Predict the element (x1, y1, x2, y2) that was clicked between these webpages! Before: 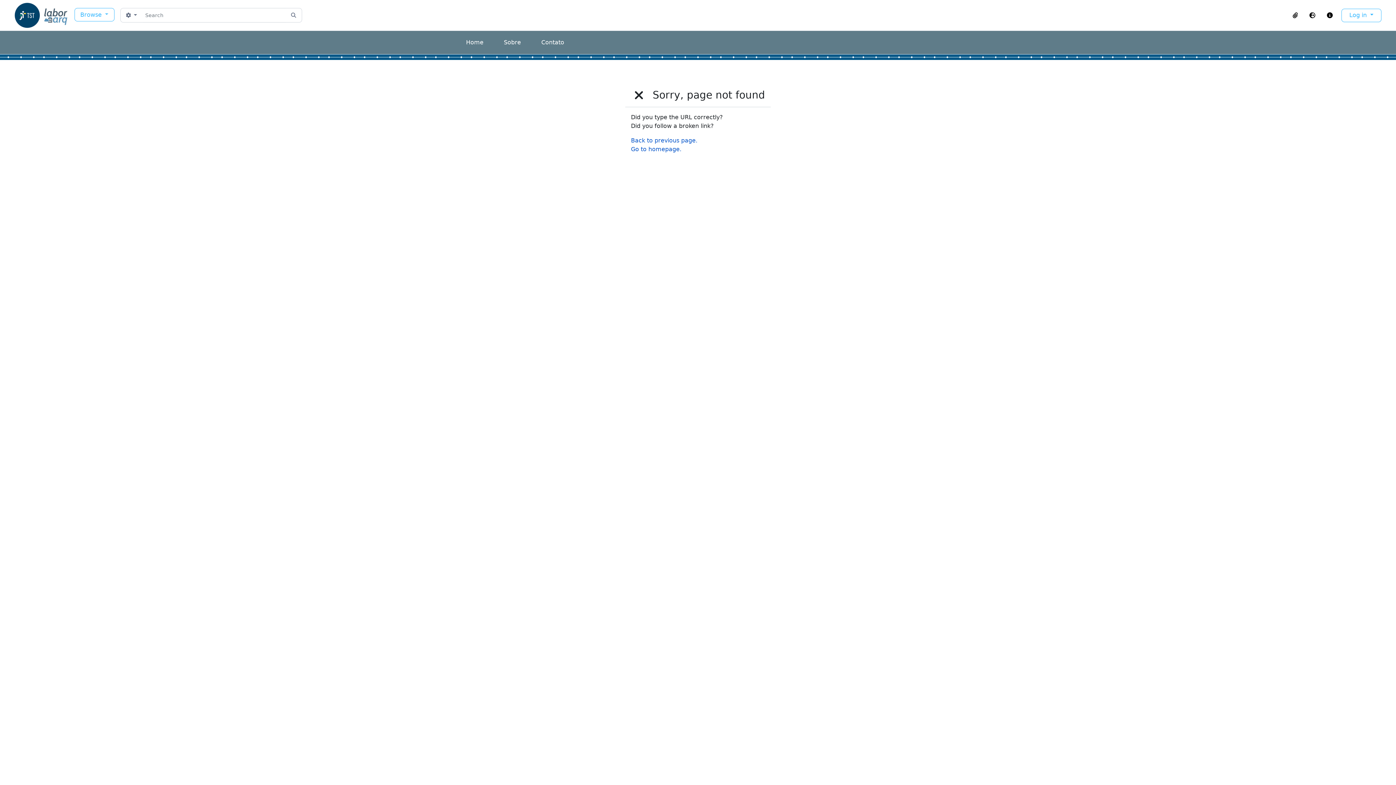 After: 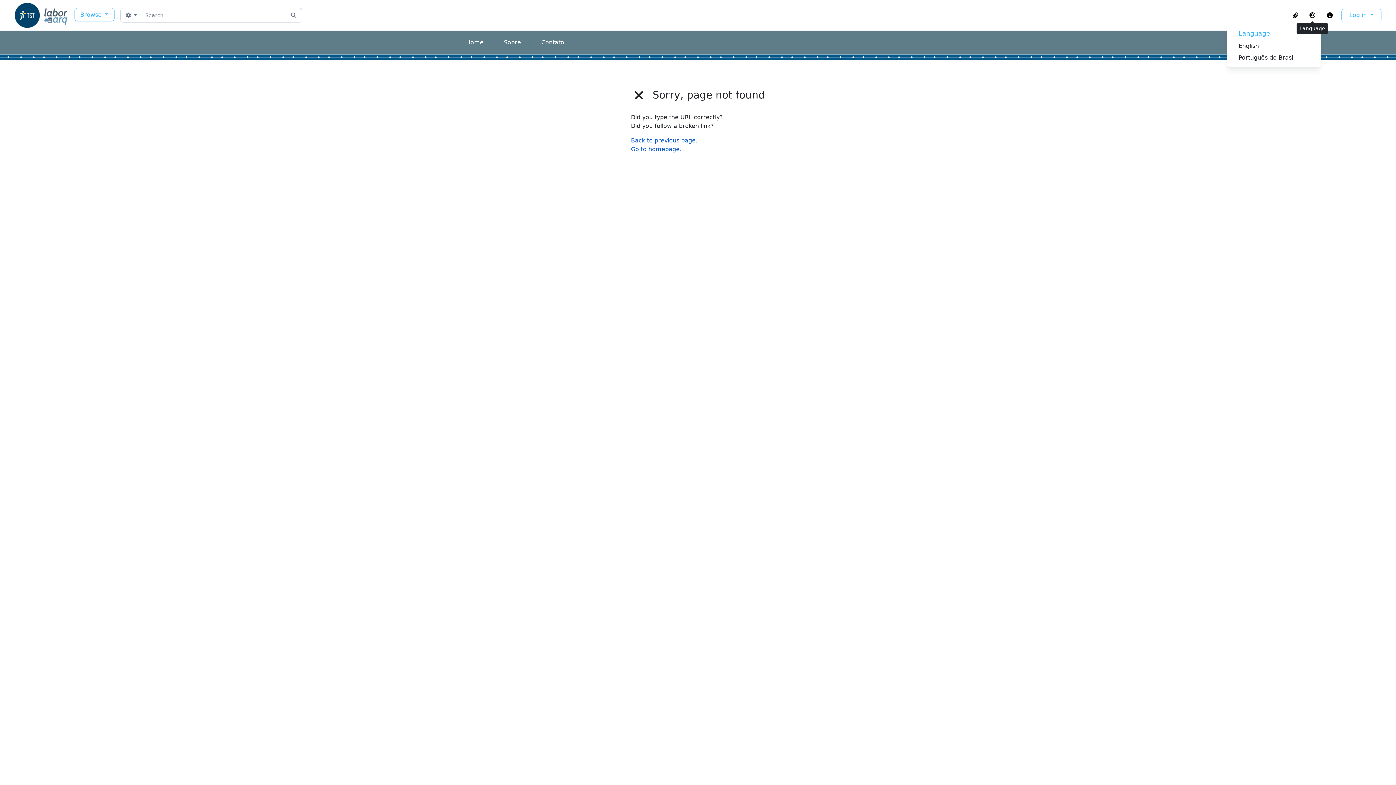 Action: bbox: (1304, 9, 1321, 21) label: Language